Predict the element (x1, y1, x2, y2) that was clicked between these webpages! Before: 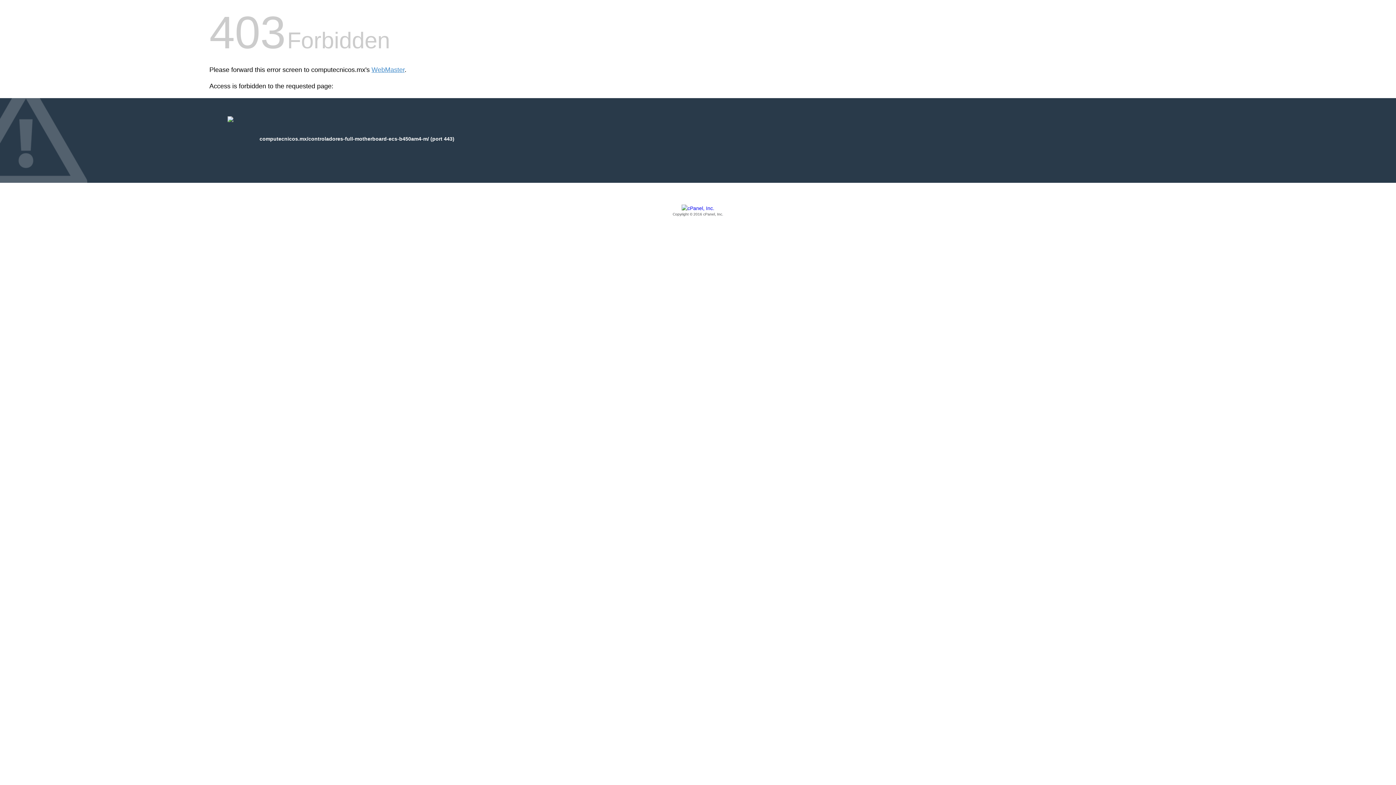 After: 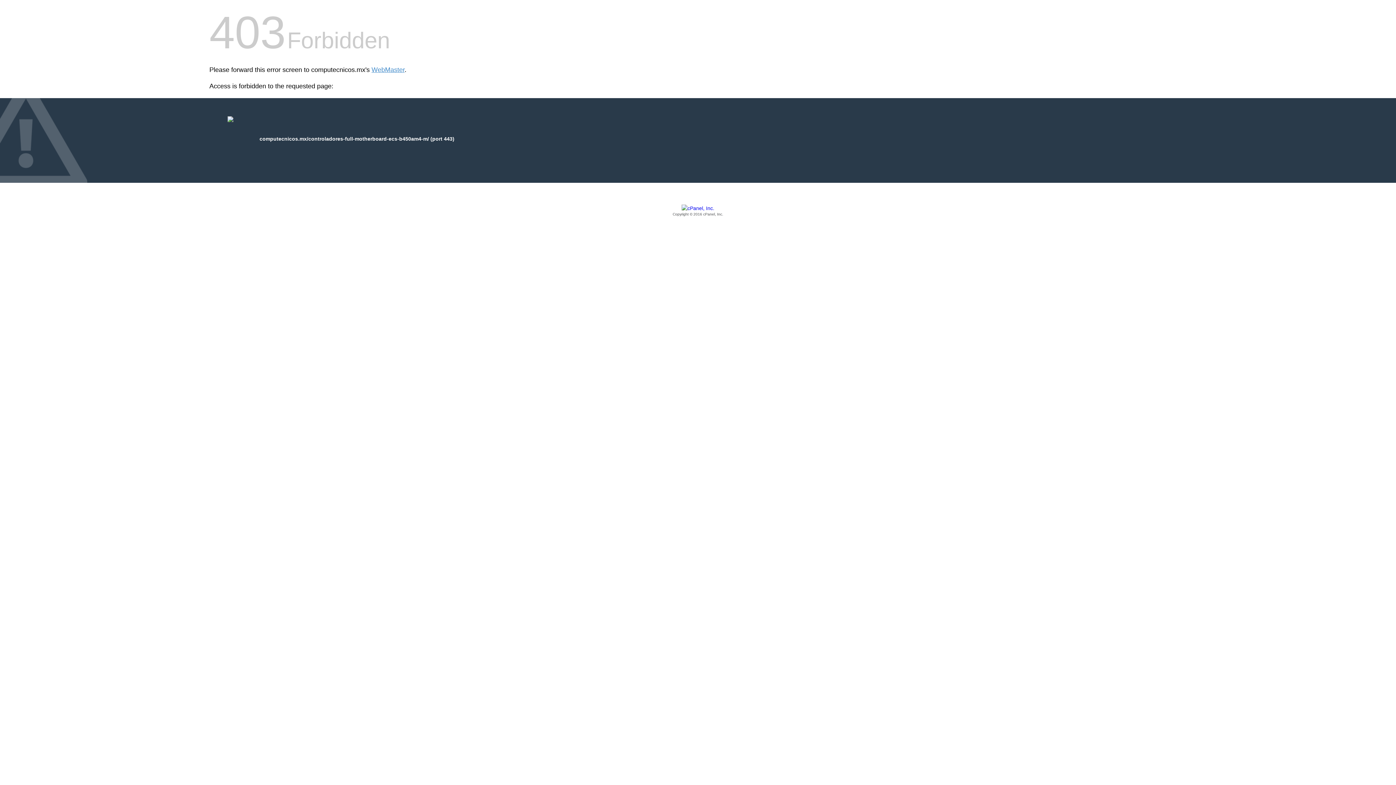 Action: label: Copyright © 2016 cPanel, Inc. bbox: (209, 205, 1186, 217)